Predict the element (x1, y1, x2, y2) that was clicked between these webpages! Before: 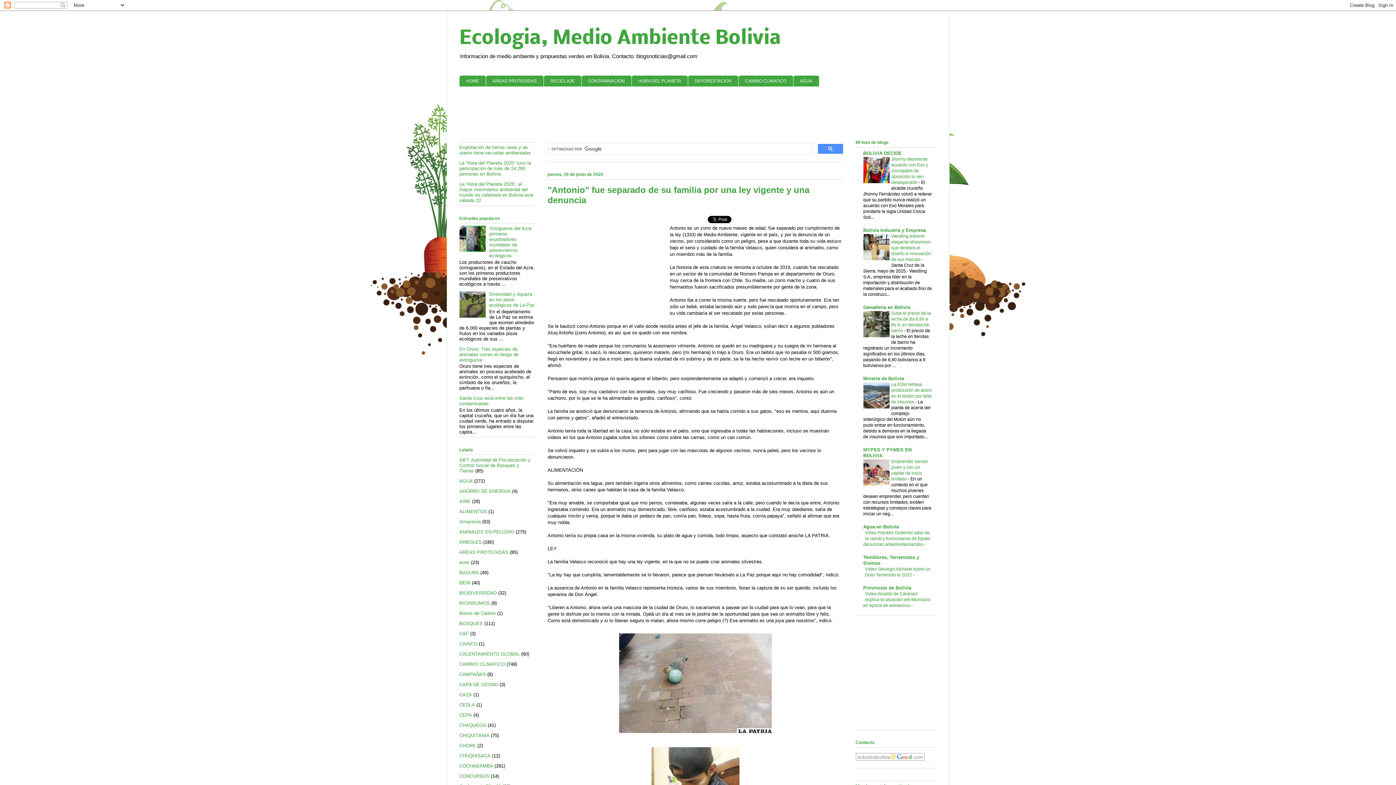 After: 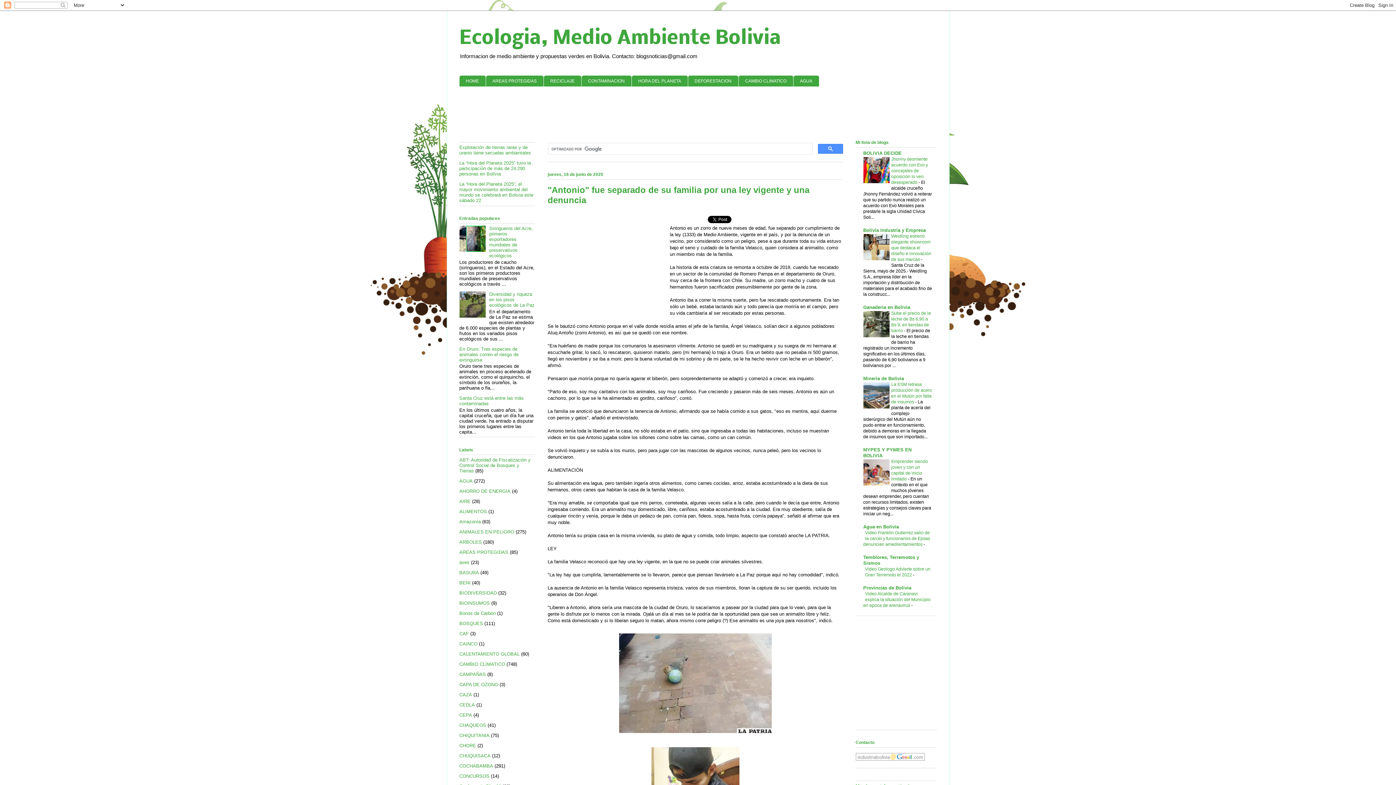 Action: bbox: (863, 404, 889, 409)